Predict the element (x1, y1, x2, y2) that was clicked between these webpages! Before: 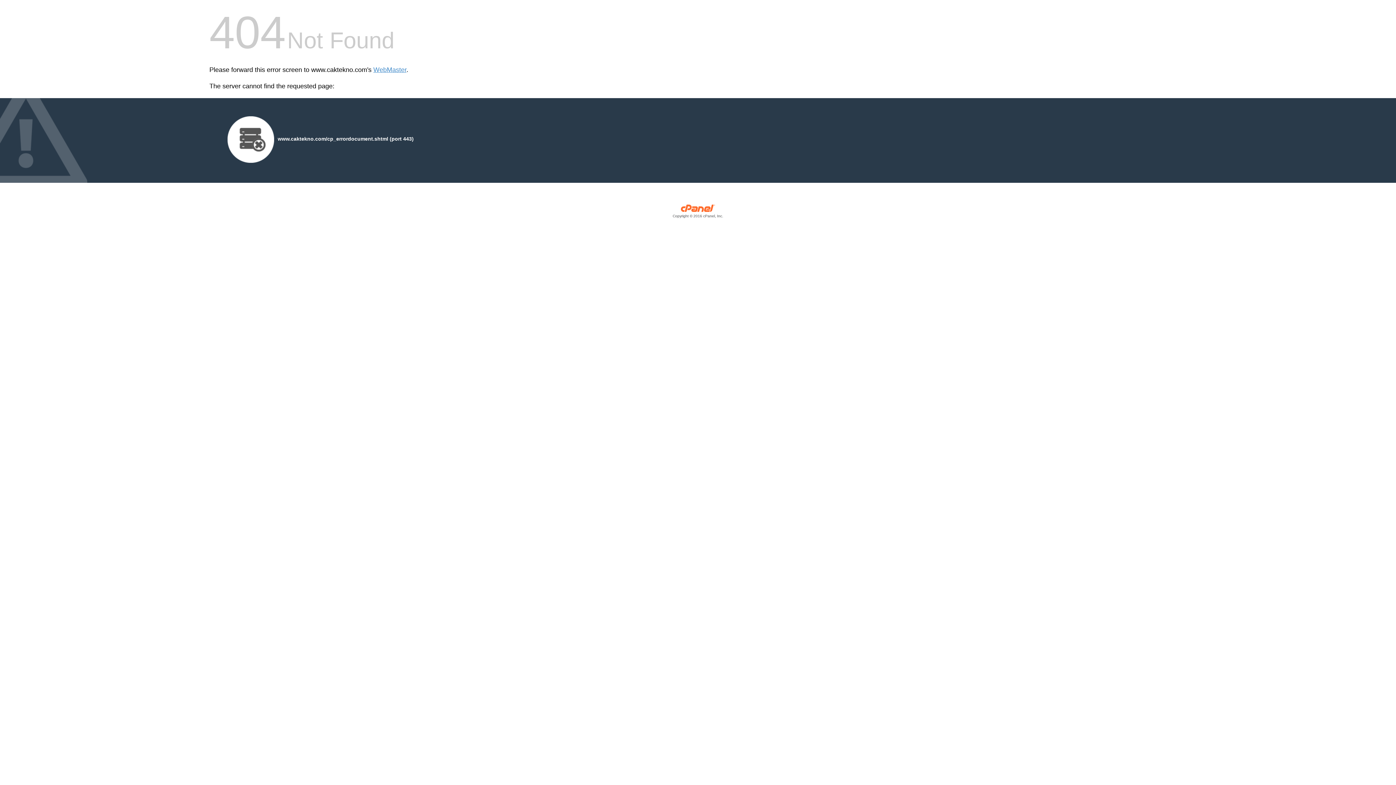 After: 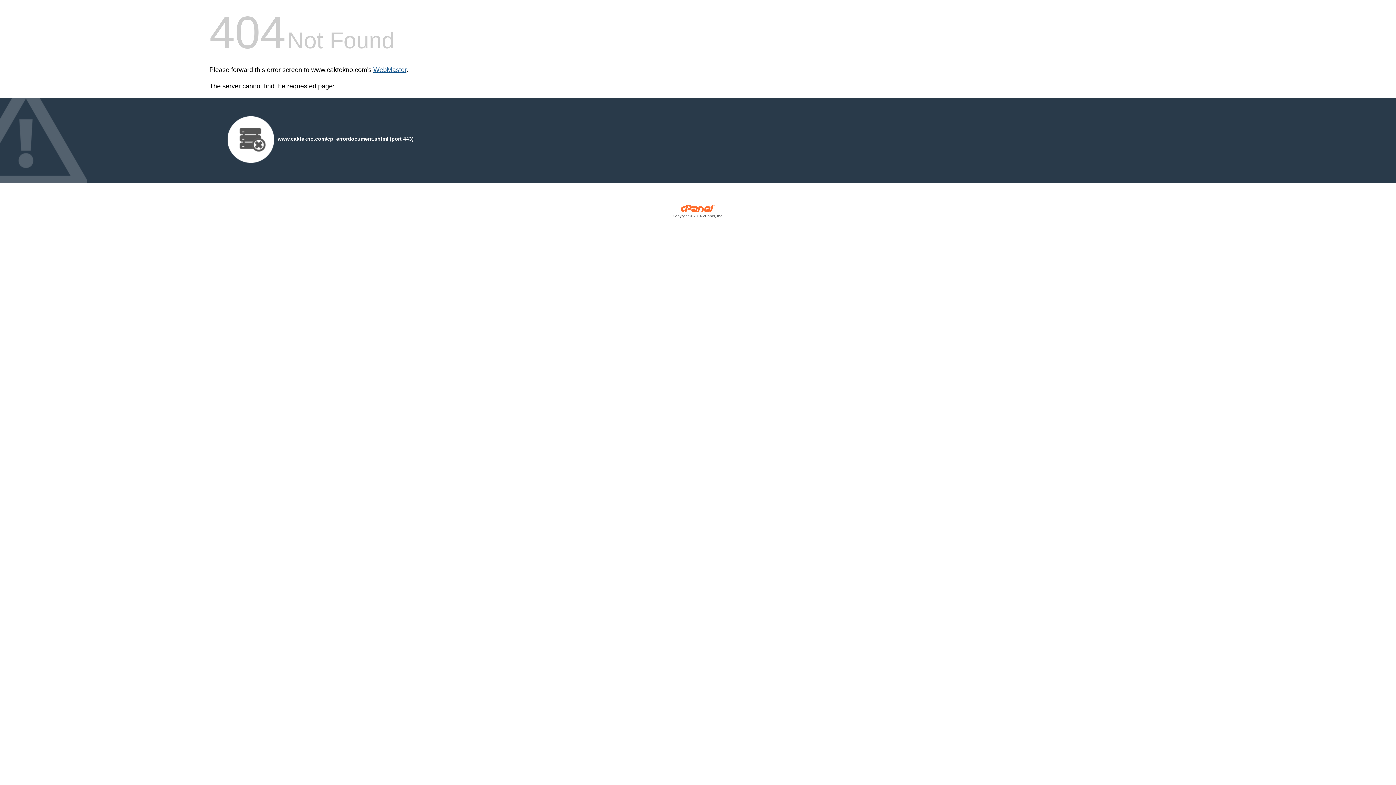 Action: bbox: (373, 66, 406, 73) label: WebMaster